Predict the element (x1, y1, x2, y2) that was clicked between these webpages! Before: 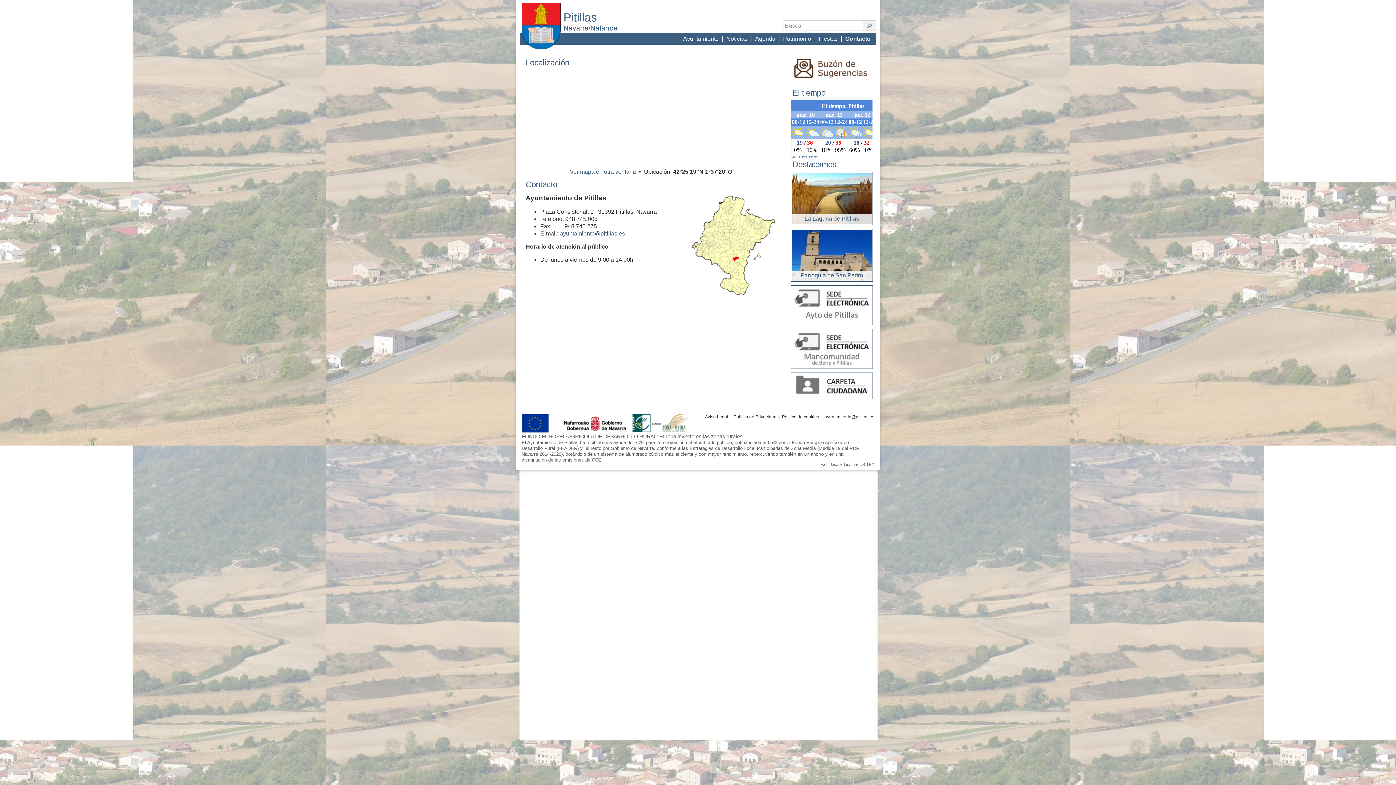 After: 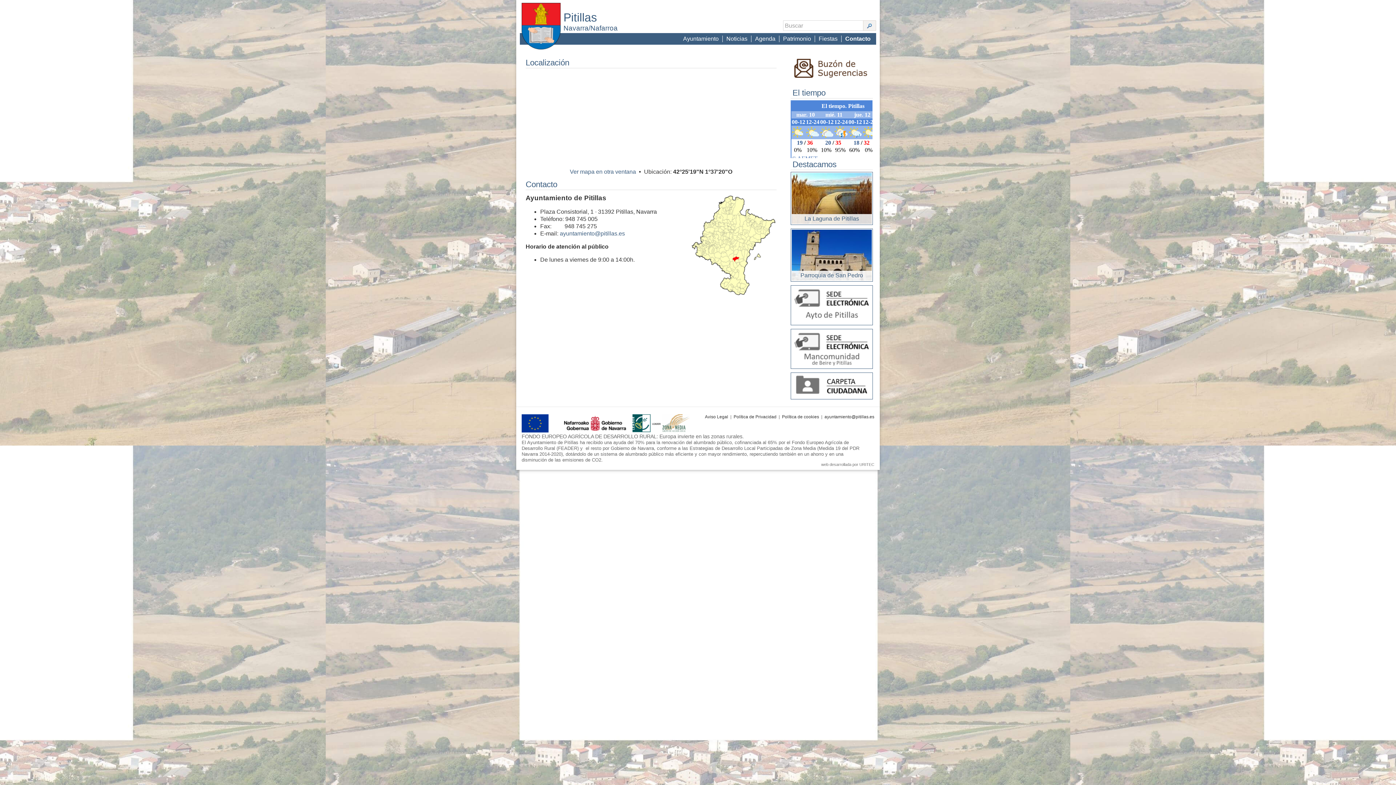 Action: bbox: (792, 392, 872, 398)